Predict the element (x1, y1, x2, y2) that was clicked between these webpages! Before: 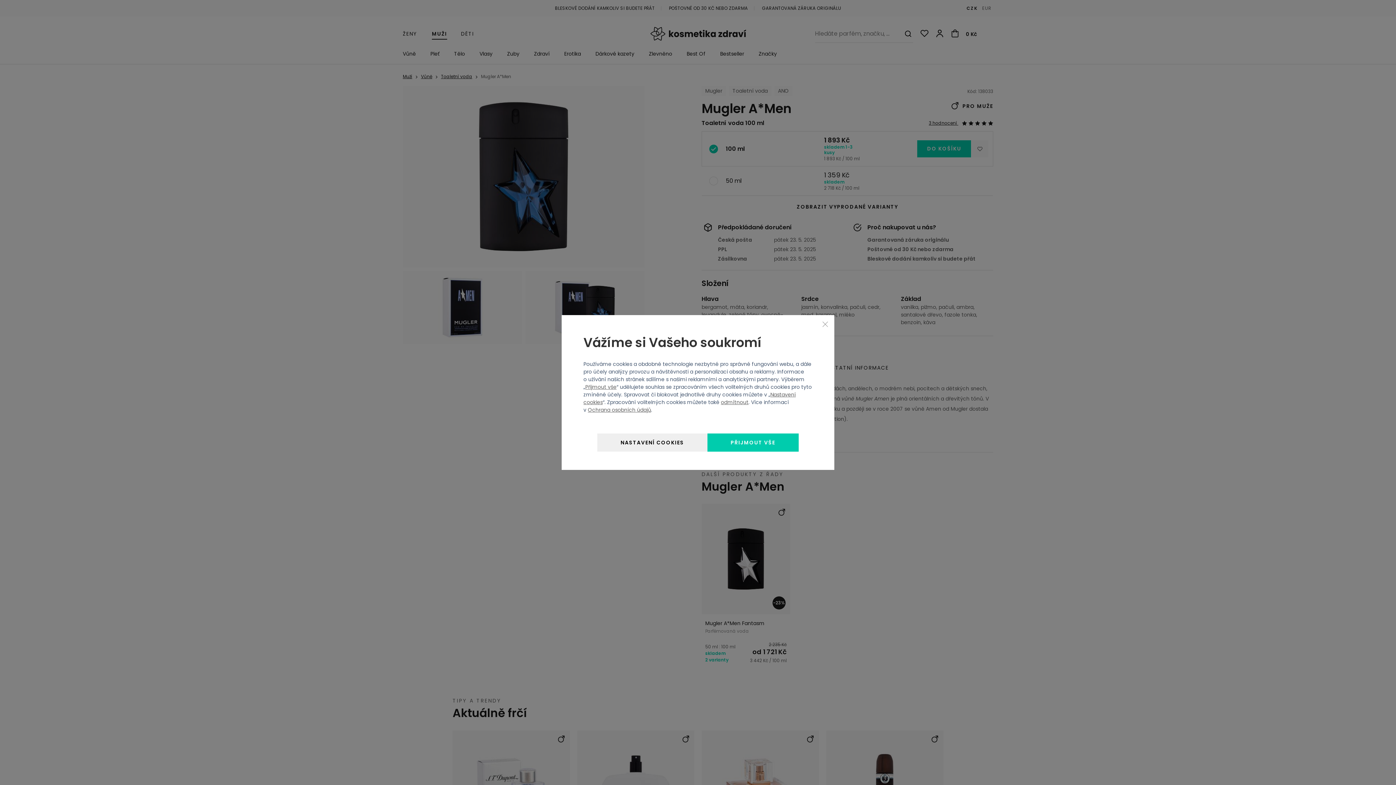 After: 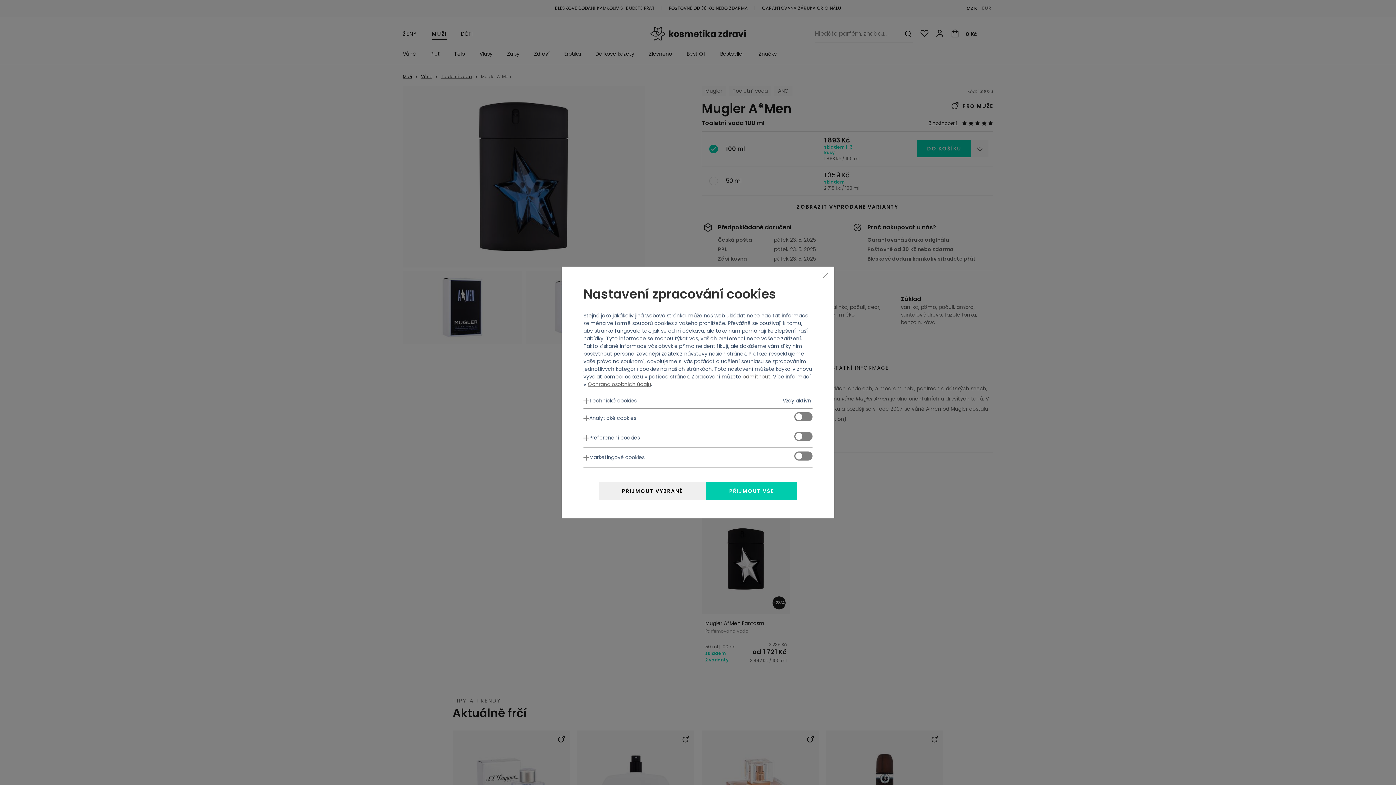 Action: label: Nastavení cookies bbox: (597, 433, 707, 452)